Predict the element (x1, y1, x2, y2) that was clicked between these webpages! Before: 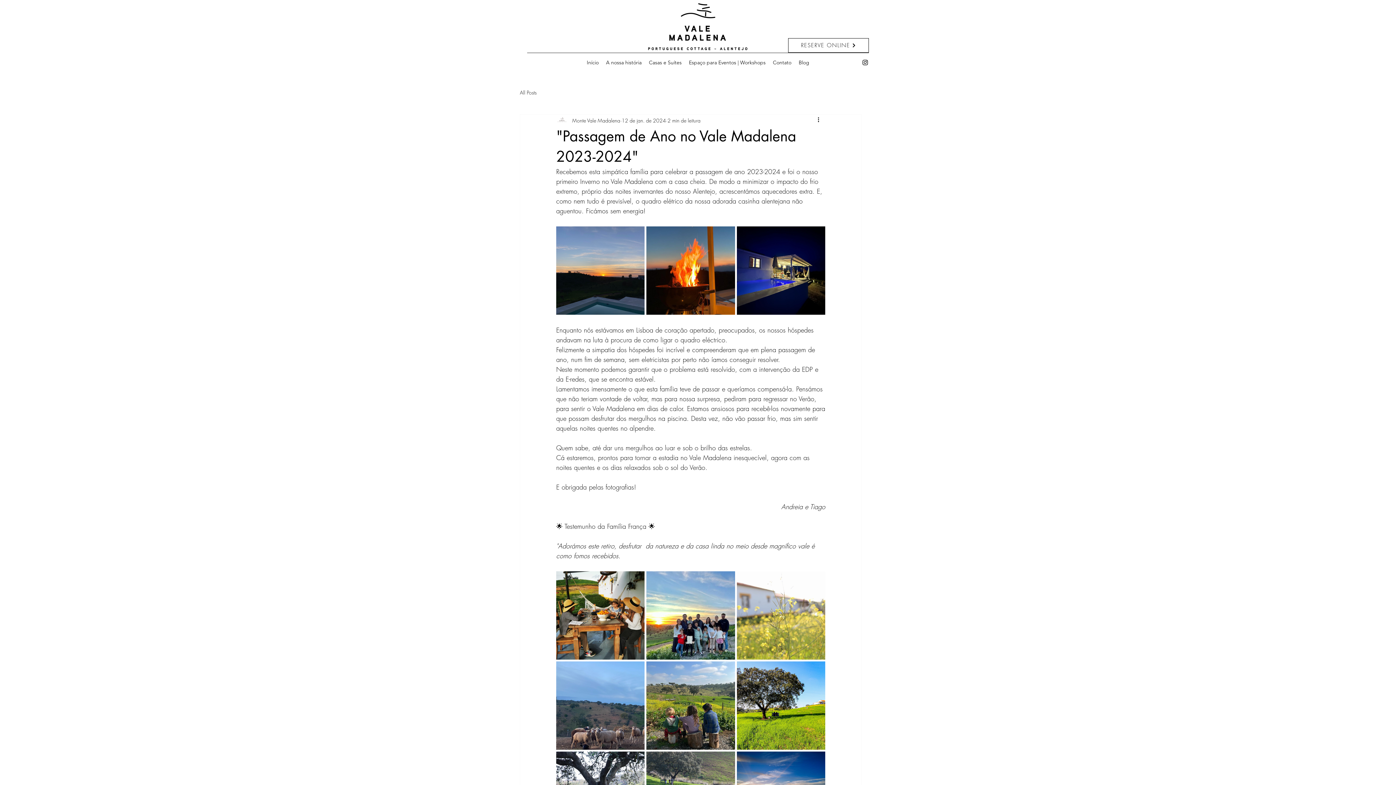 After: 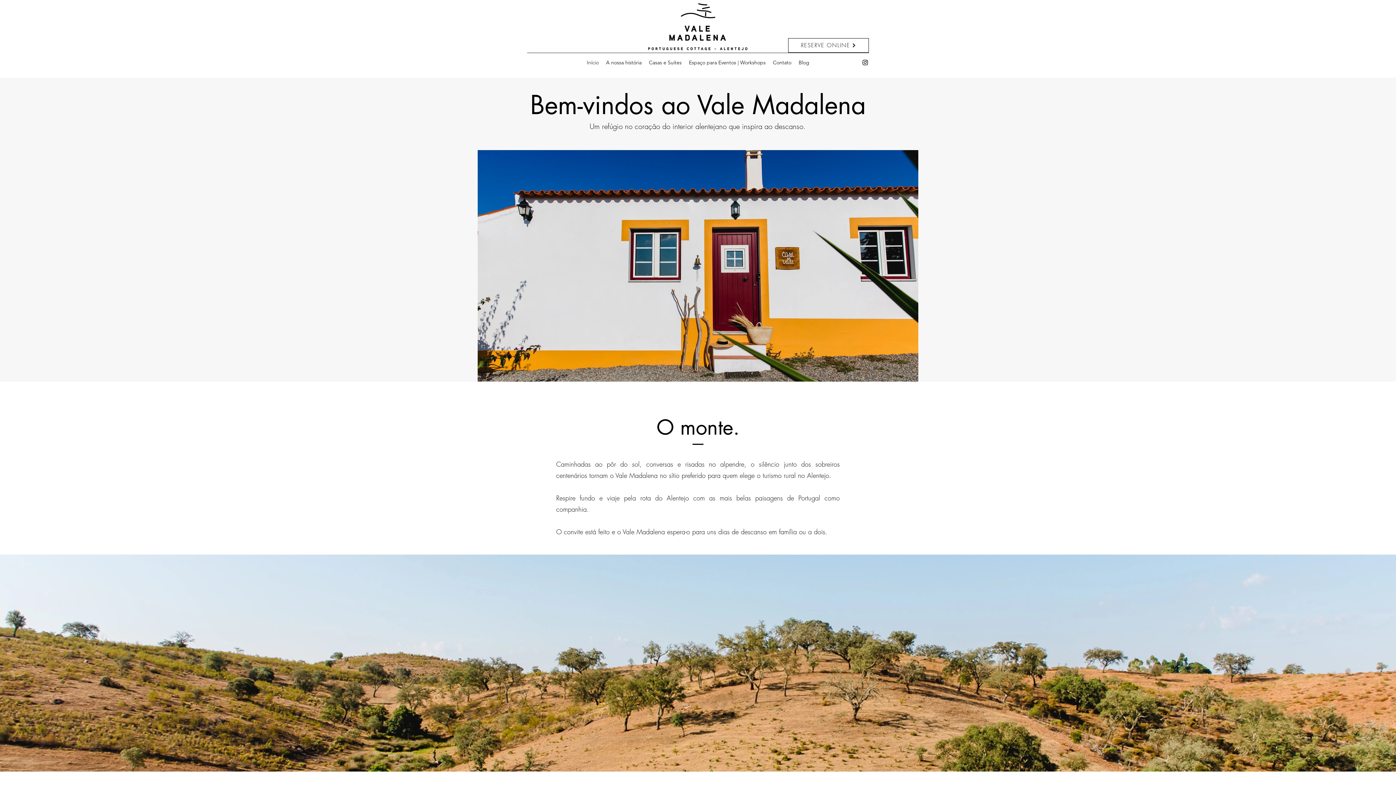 Action: label: Início bbox: (583, 57, 602, 68)